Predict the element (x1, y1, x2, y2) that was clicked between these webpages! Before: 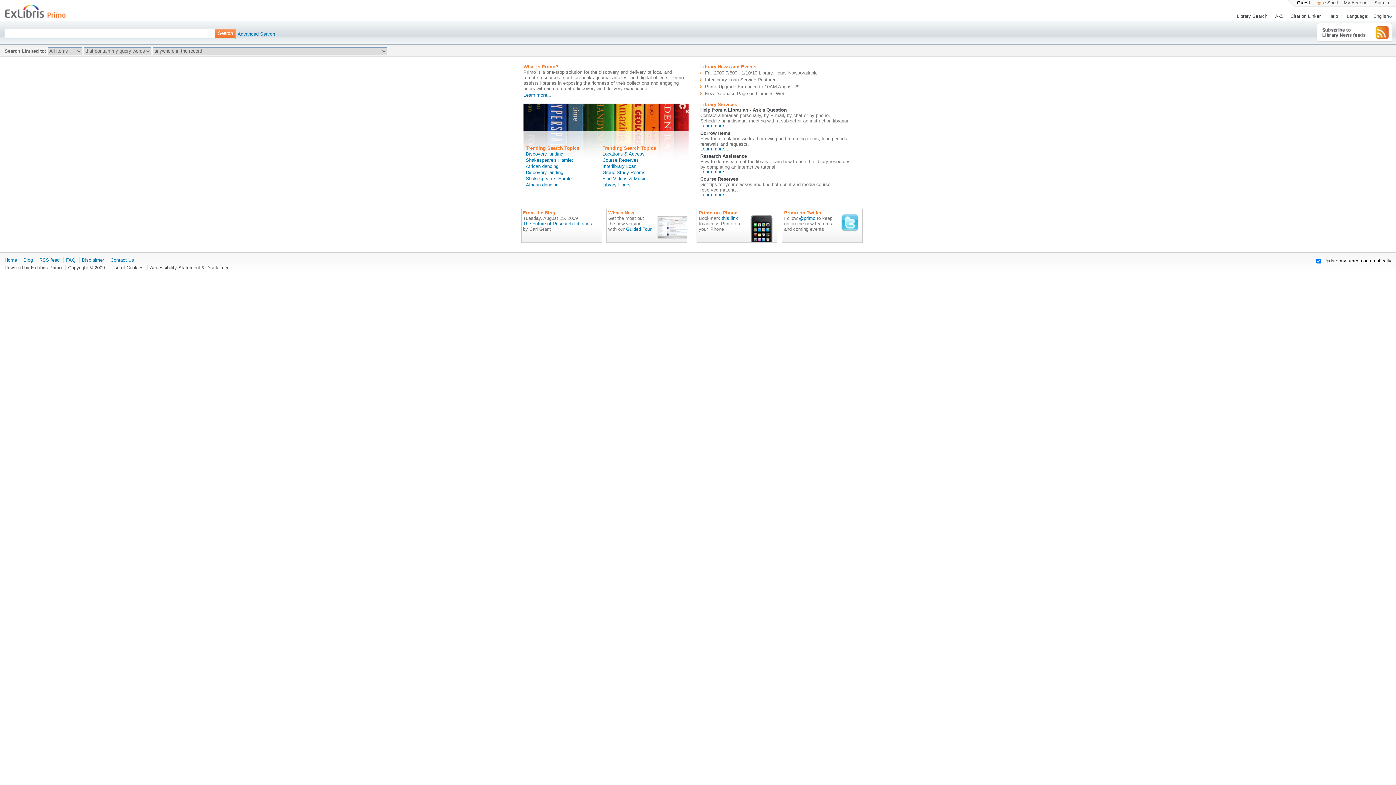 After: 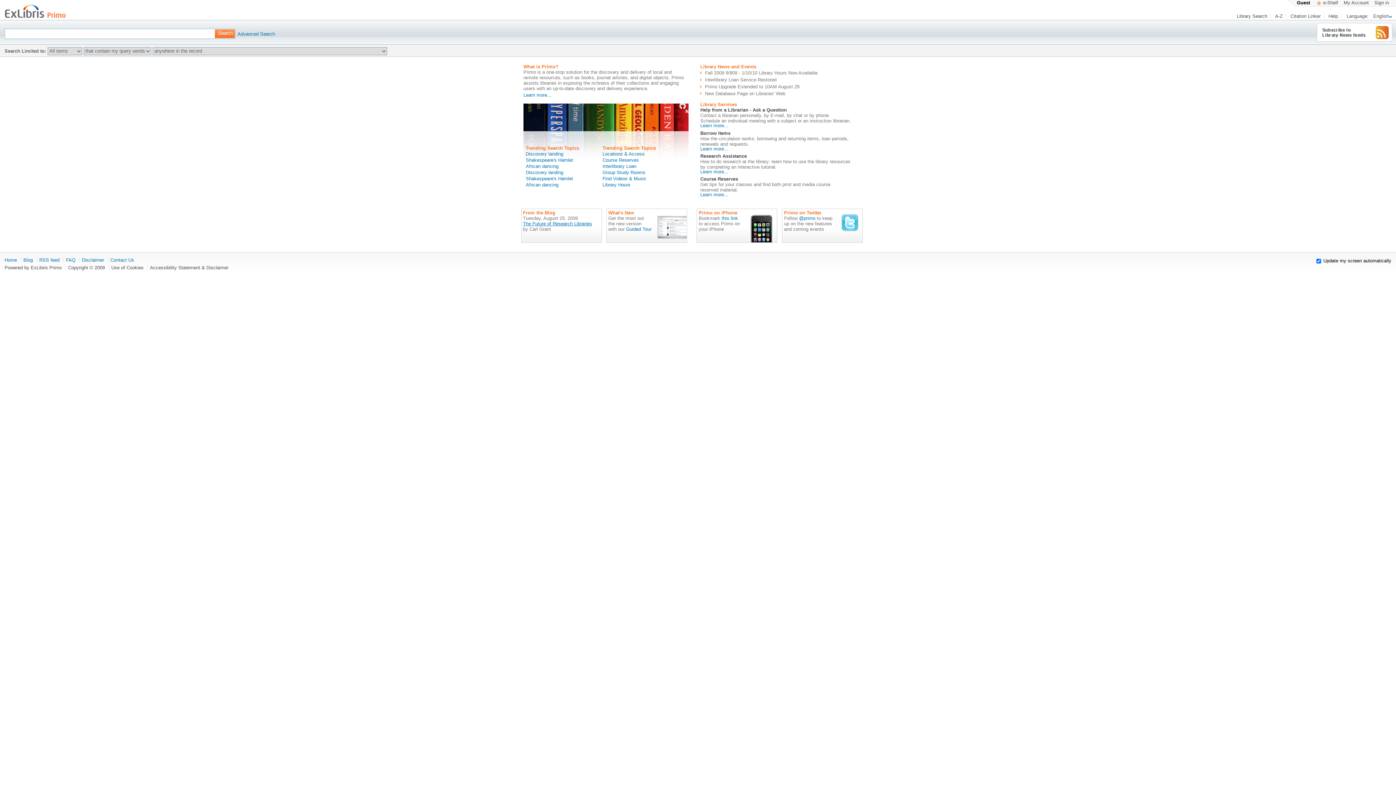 Action: bbox: (523, 221, 592, 226) label: The Future of Research Libraries